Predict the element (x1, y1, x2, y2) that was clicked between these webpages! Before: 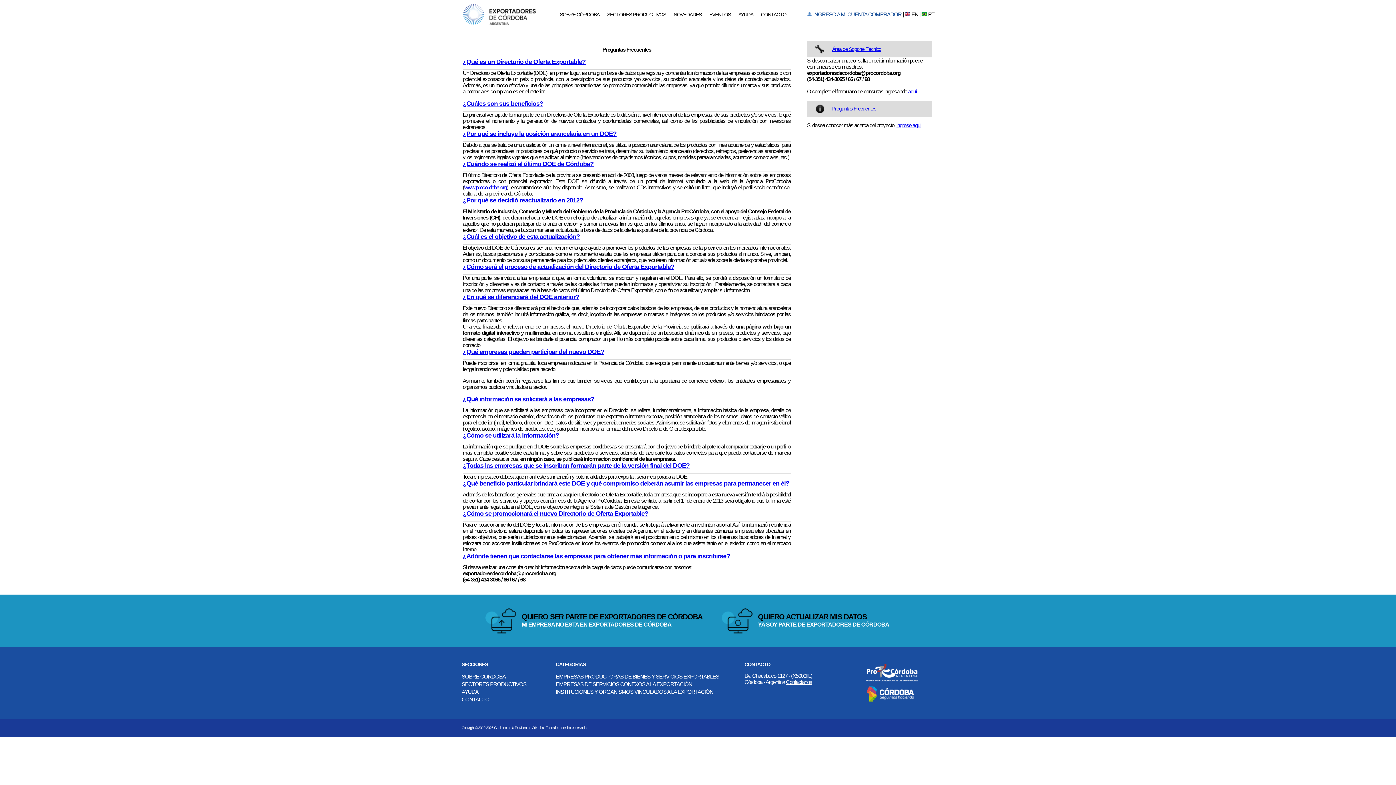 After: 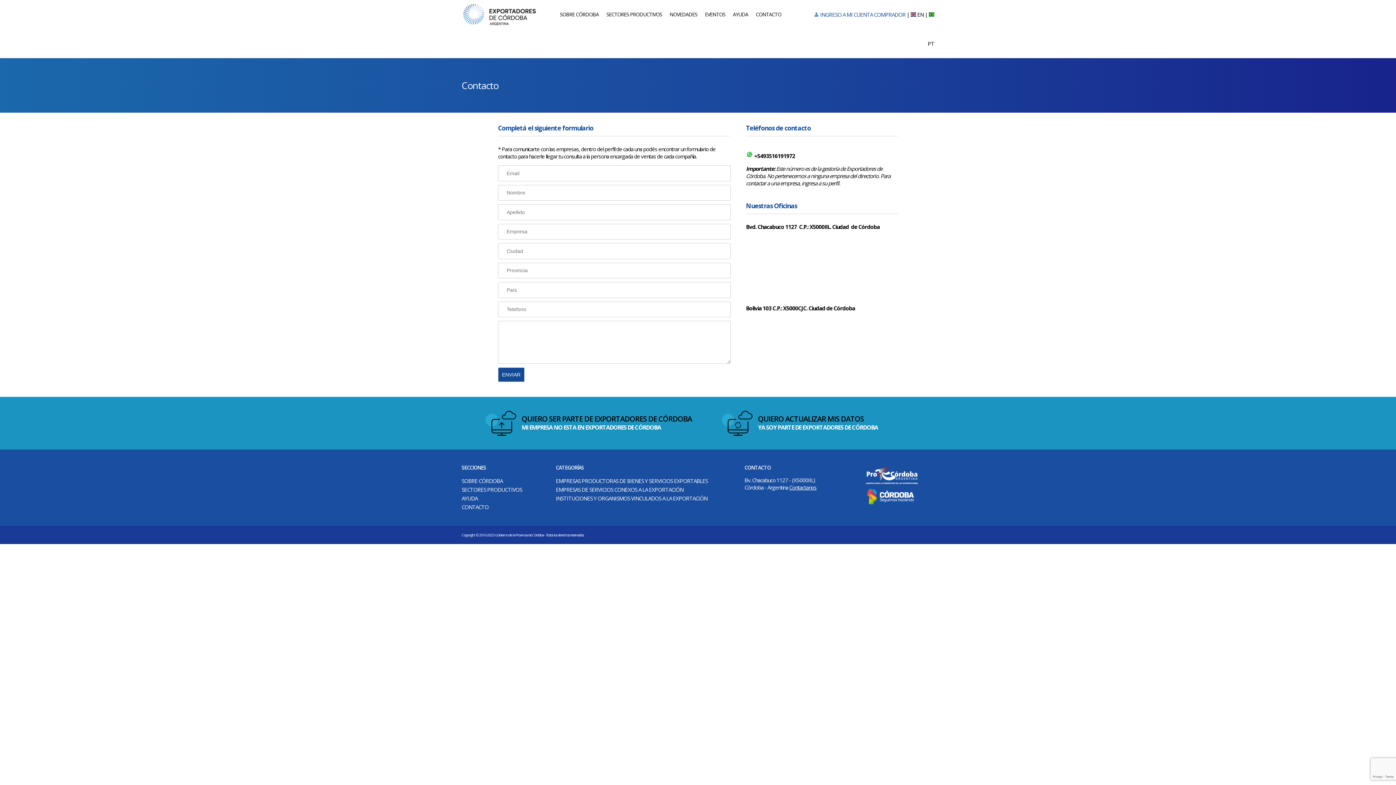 Action: label: CONTACTO bbox: (757, 0, 790, 29)